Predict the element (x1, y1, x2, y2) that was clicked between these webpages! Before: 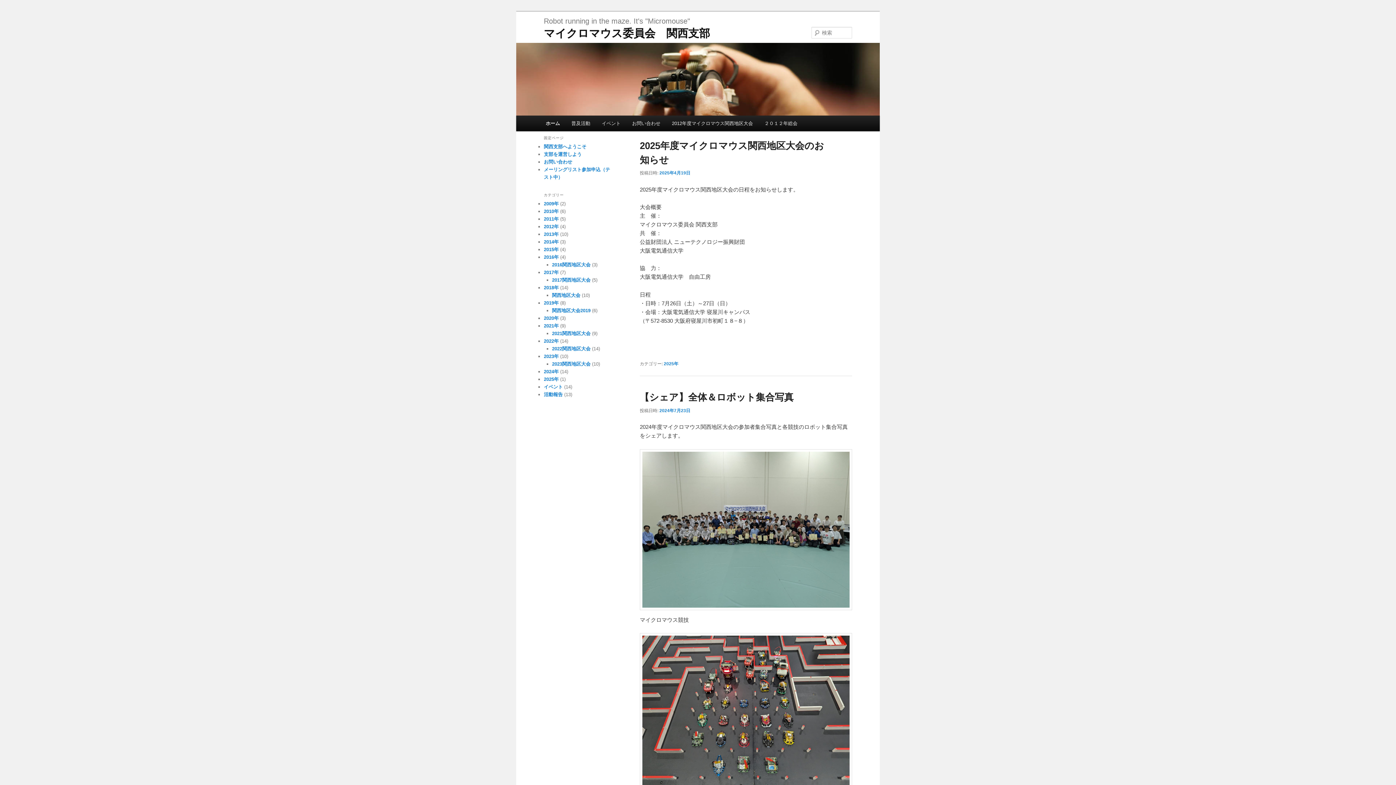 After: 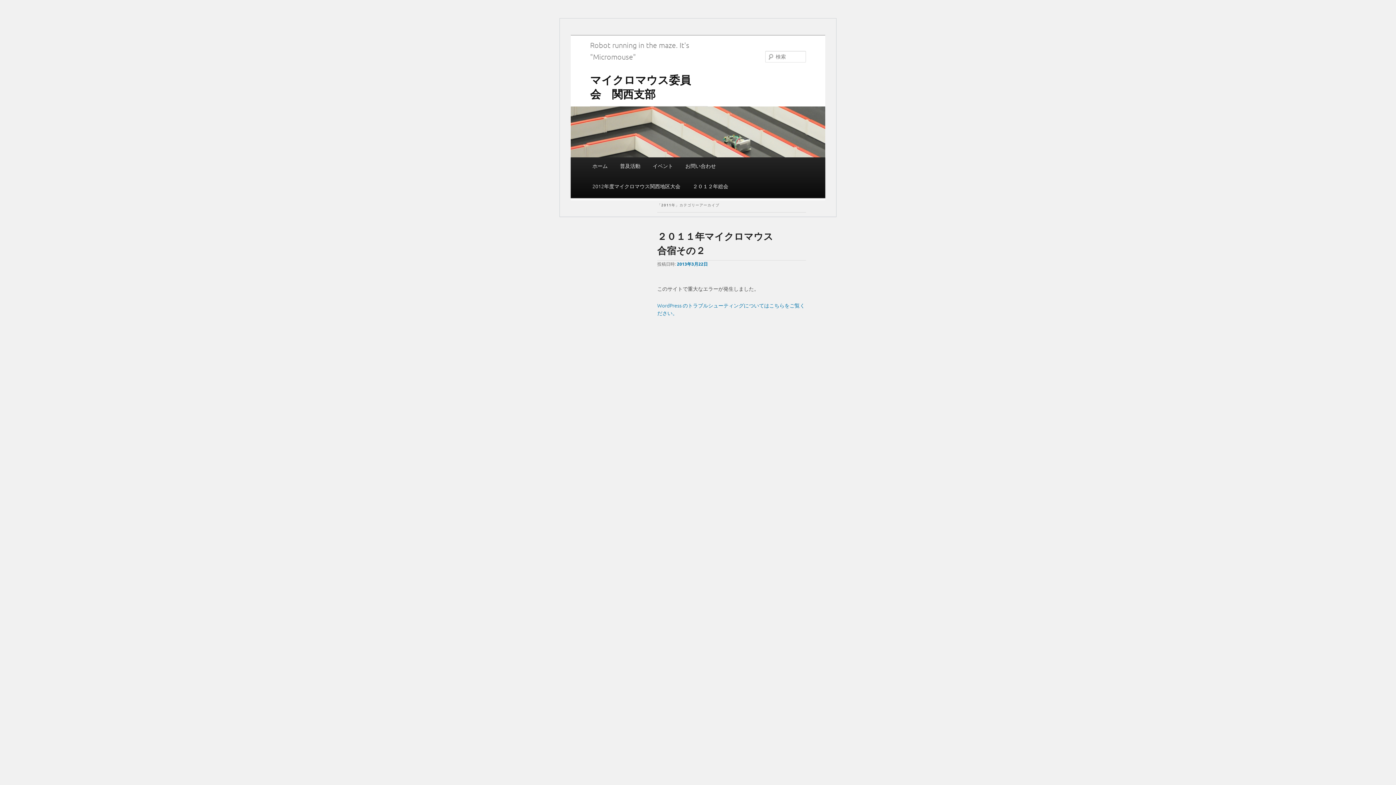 Action: bbox: (544, 216, 558, 221) label: 2011年